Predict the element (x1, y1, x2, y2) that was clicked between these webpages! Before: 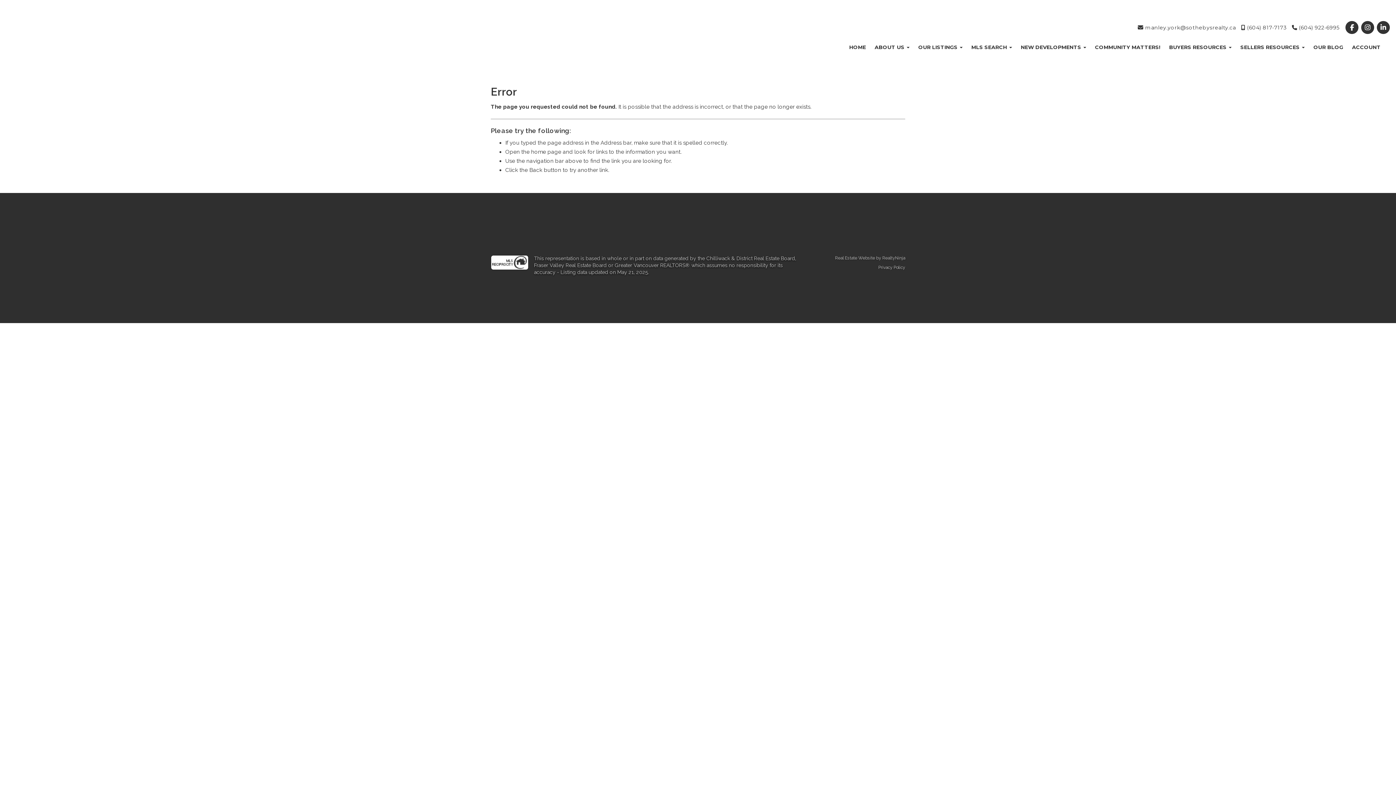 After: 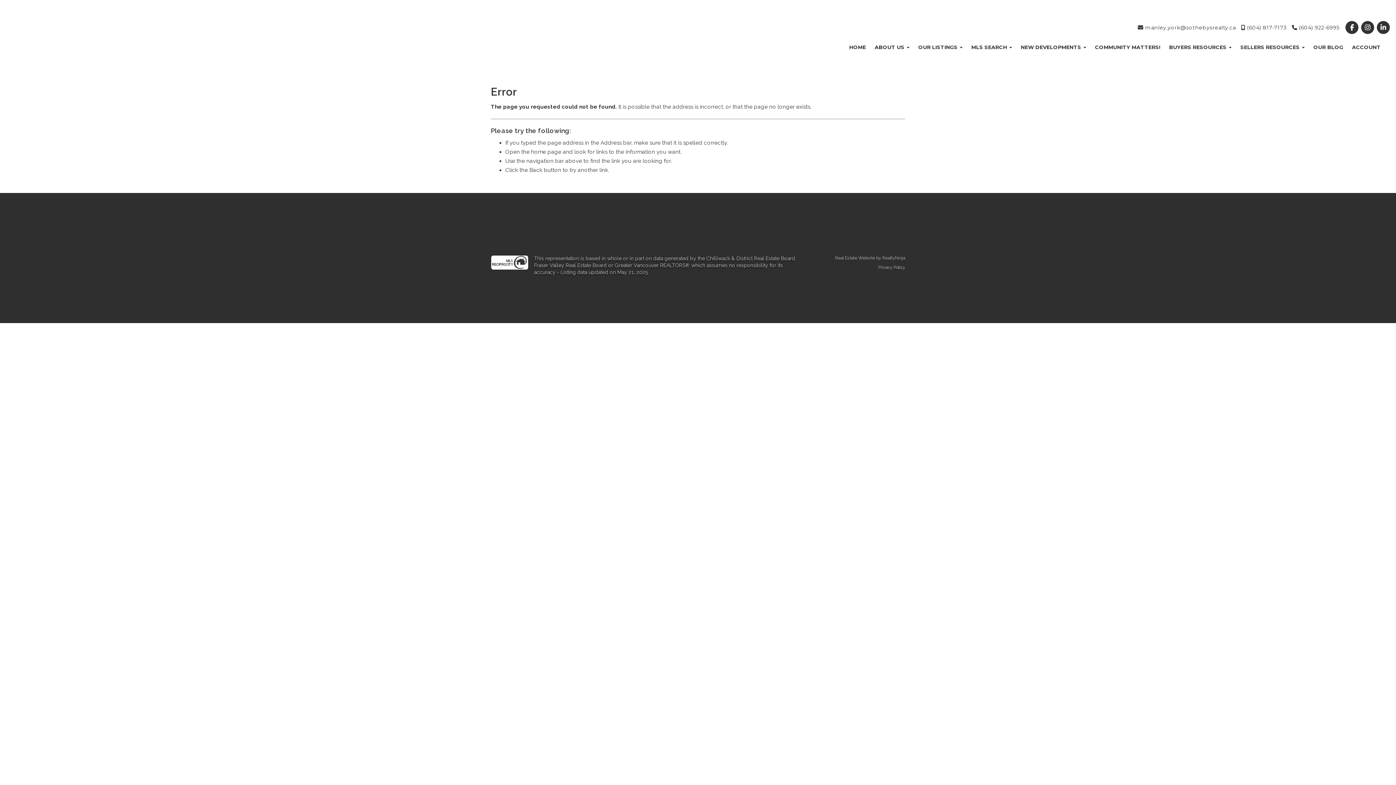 Action: bbox: (1376, 24, 1390, 30)